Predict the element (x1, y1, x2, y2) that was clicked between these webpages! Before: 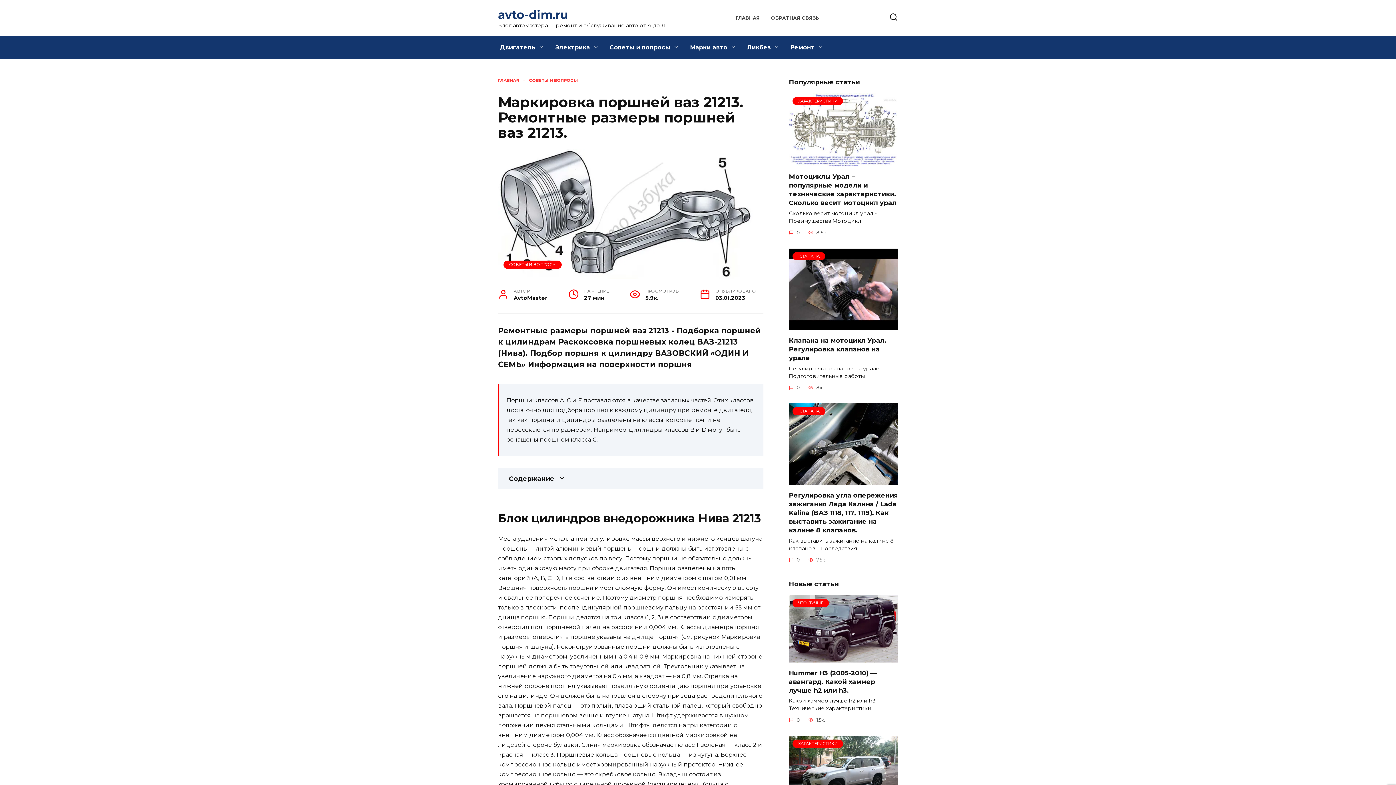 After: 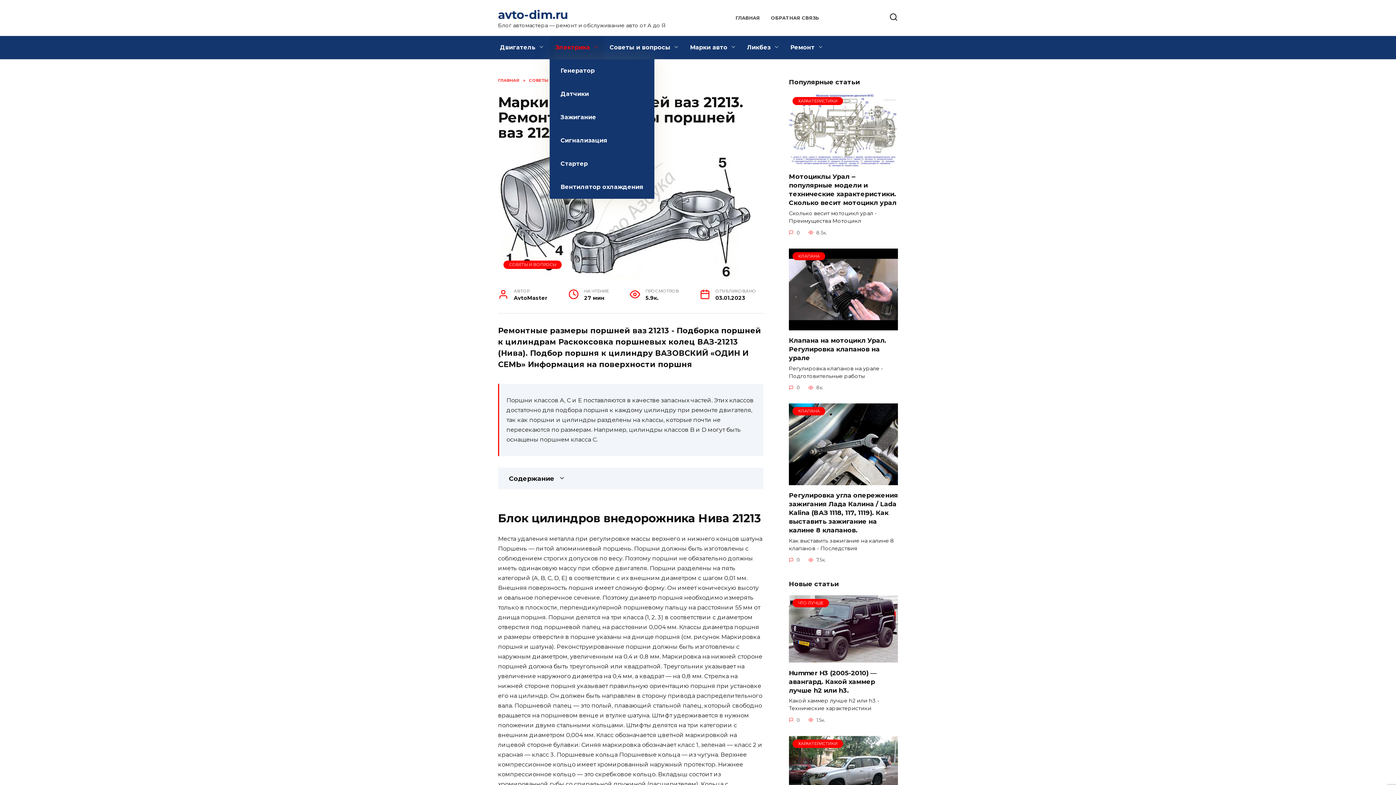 Action: label: Электрика bbox: (549, 36, 604, 59)